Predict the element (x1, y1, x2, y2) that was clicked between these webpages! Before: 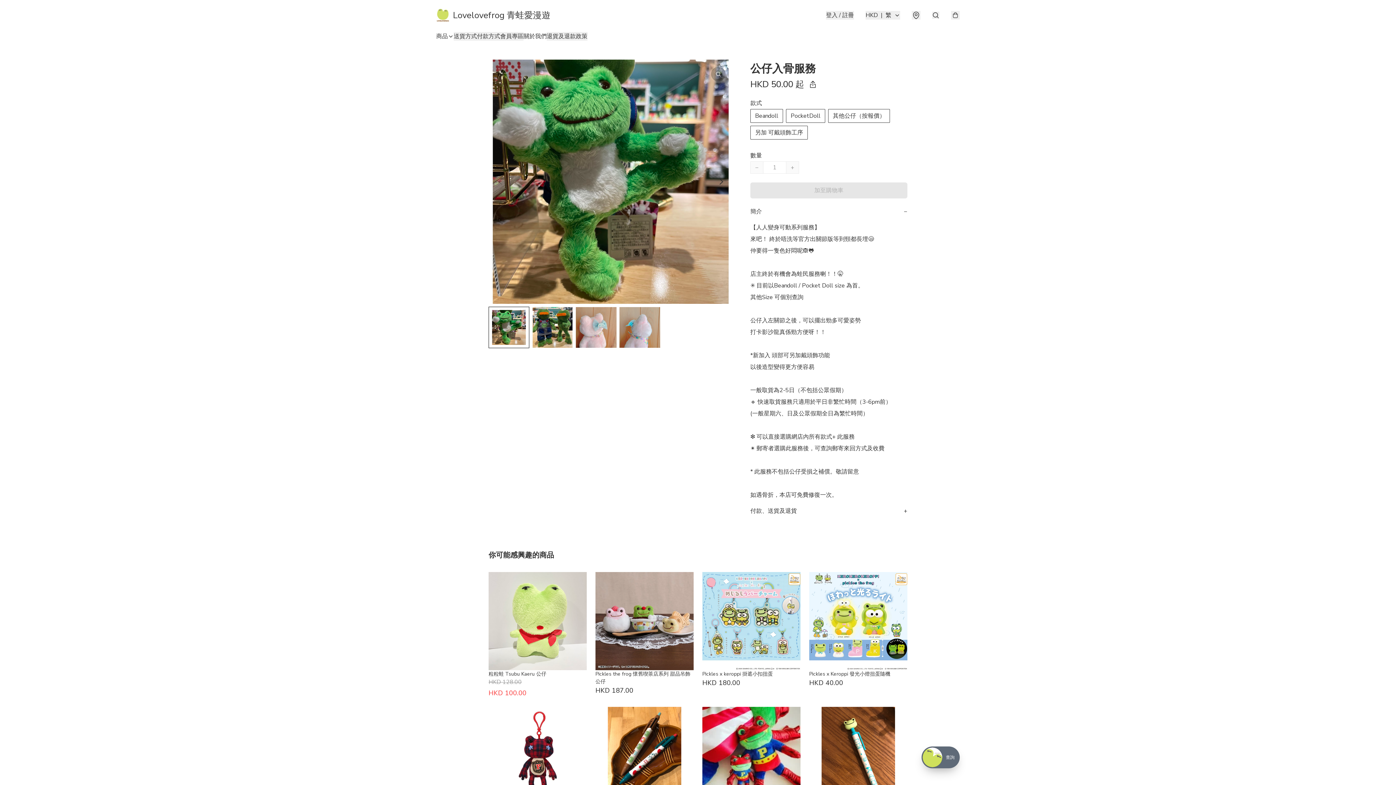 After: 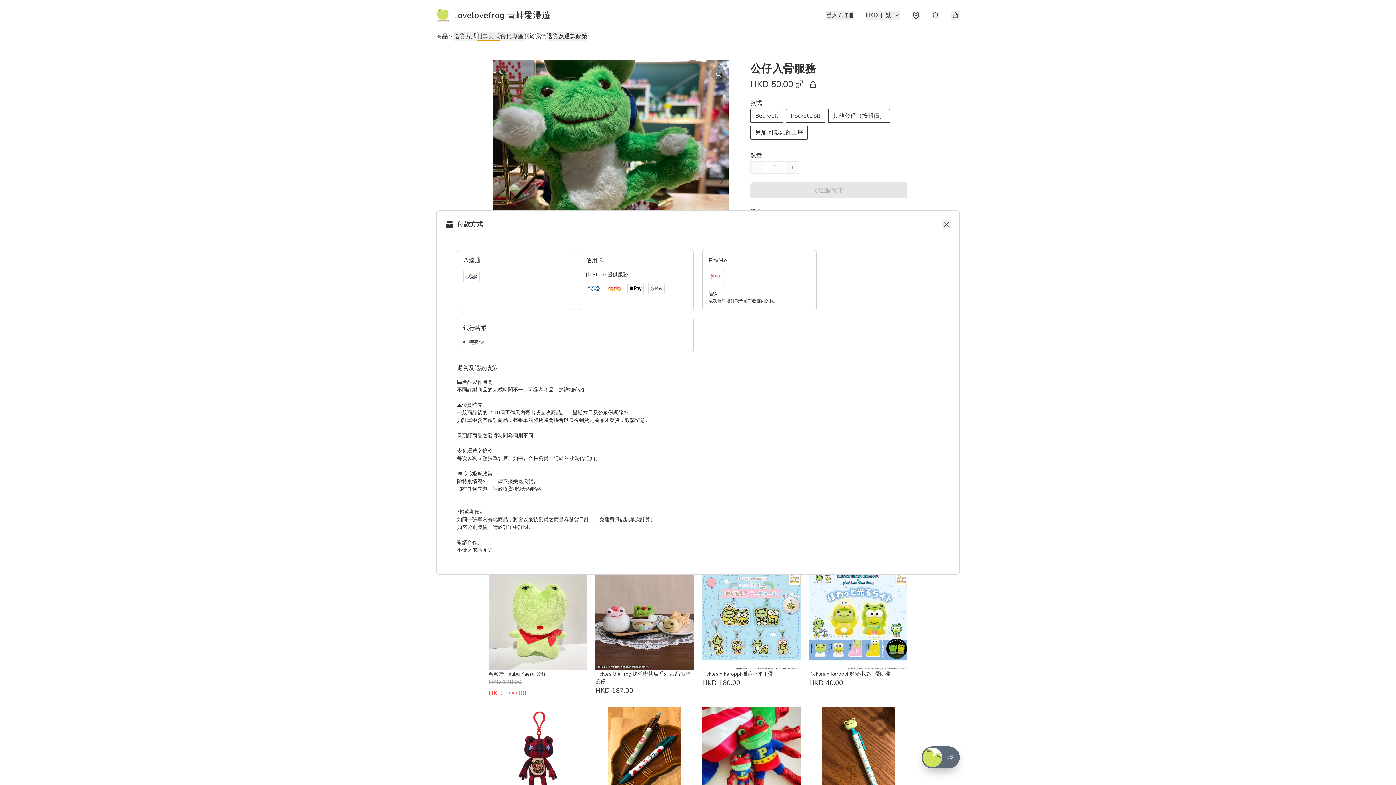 Action: label: 付款方式 bbox: (477, 32, 500, 40)